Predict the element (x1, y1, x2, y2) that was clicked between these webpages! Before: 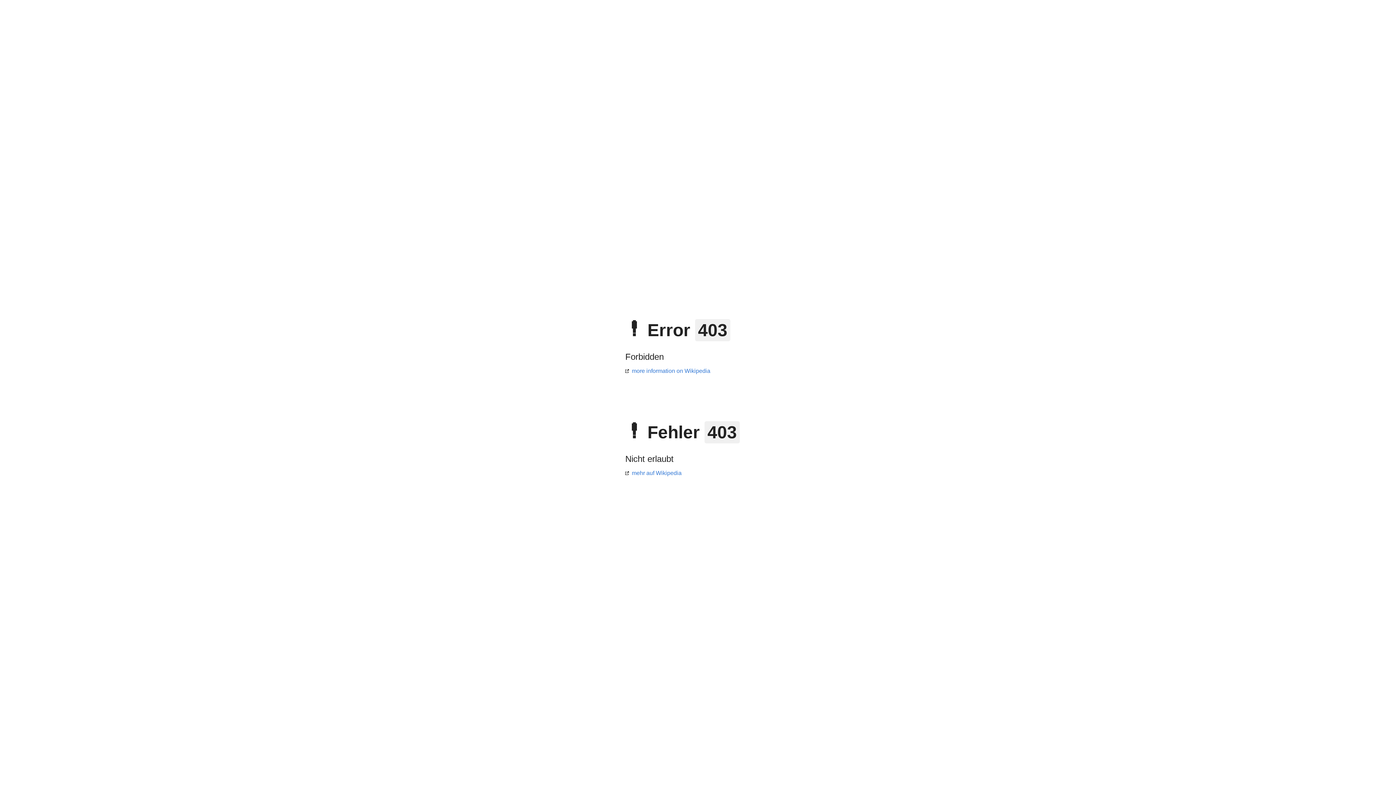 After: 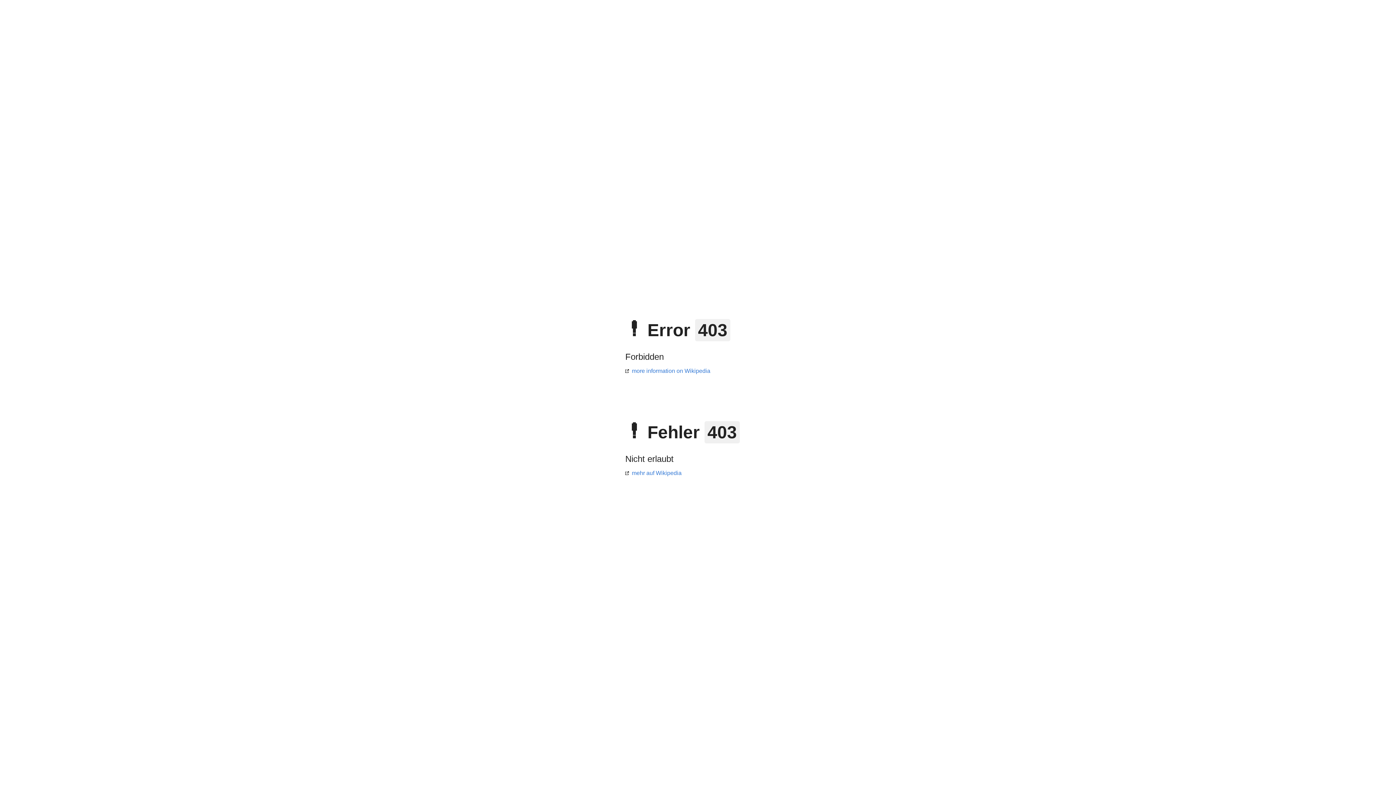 Action: label: mehr auf Wikipedia bbox: (625, 470, 681, 476)